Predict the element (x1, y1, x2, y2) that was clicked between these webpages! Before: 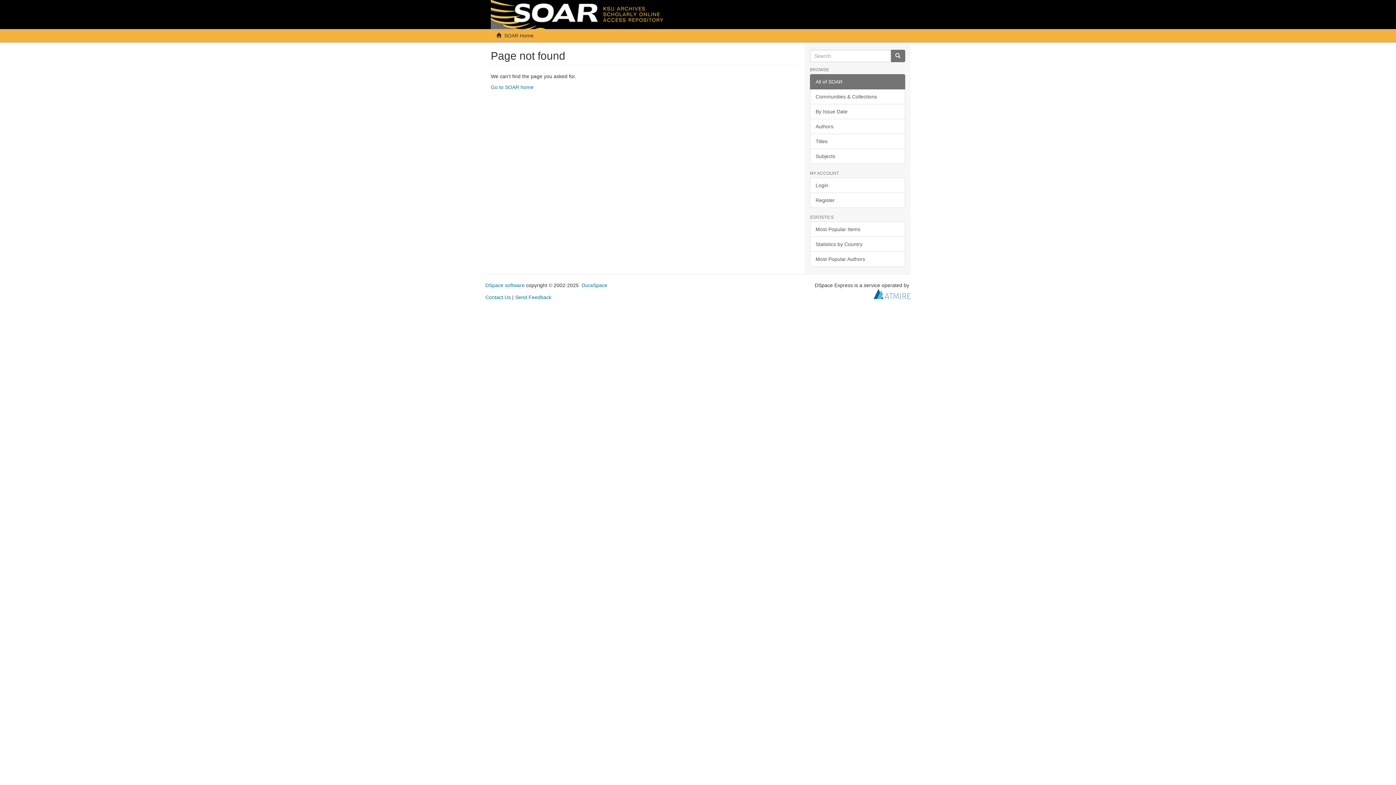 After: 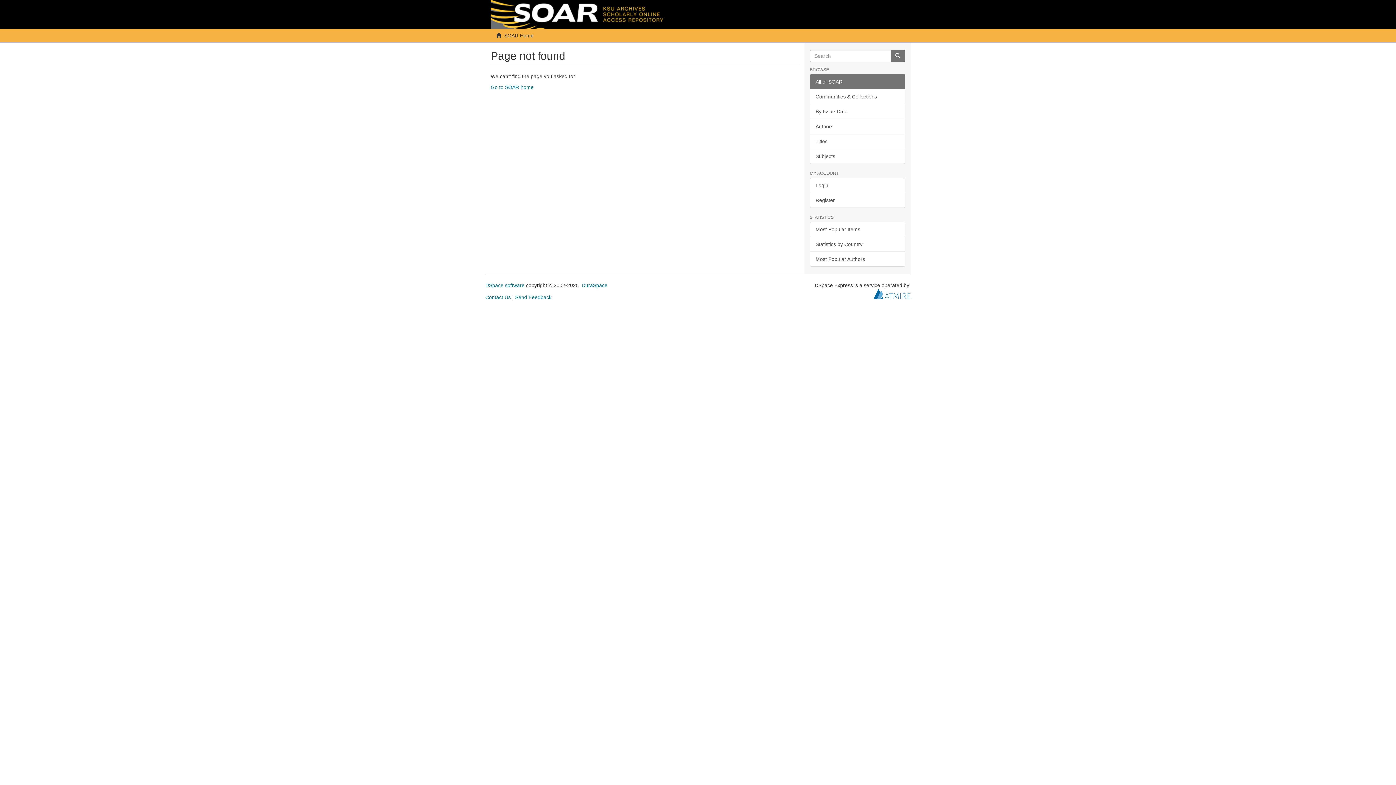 Action: bbox: (810, 74, 905, 89) label: All of SOAR